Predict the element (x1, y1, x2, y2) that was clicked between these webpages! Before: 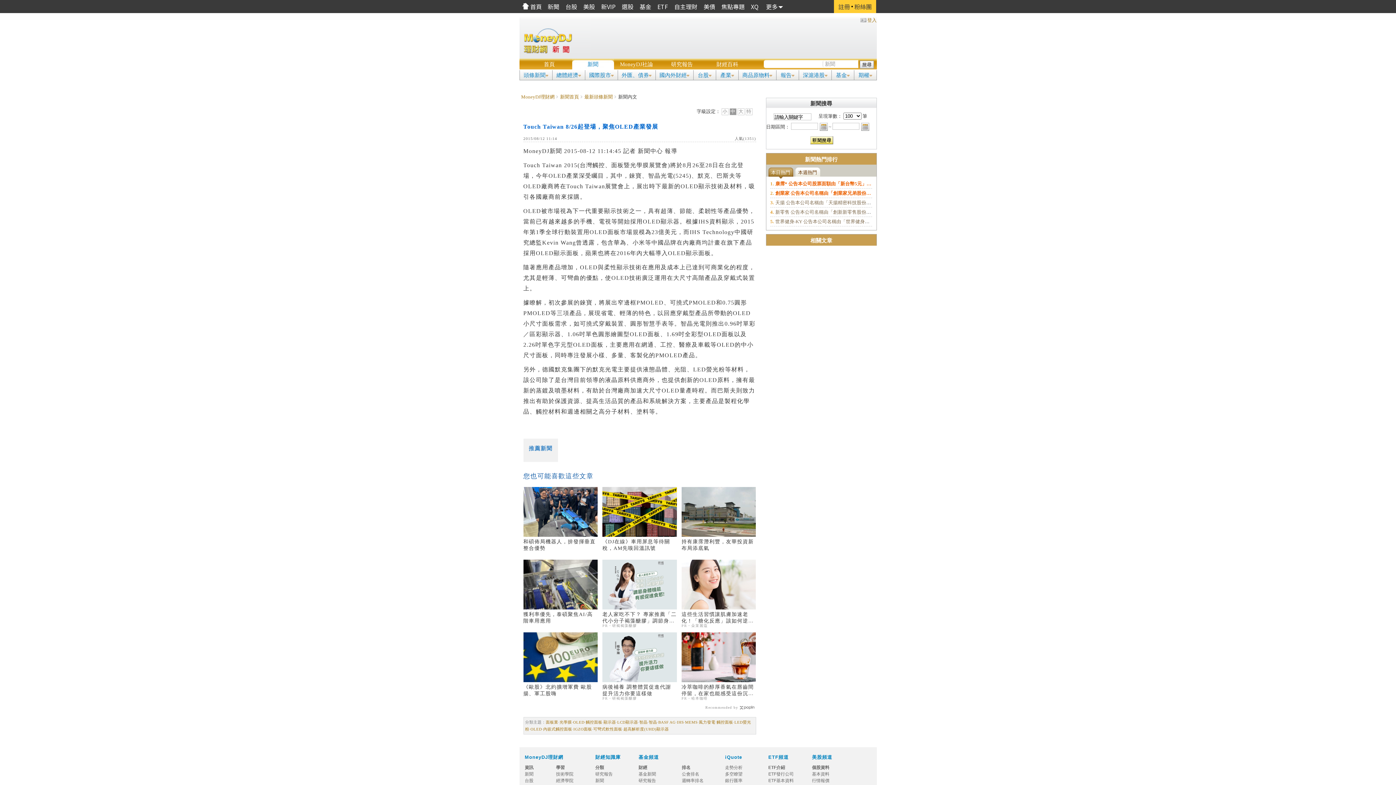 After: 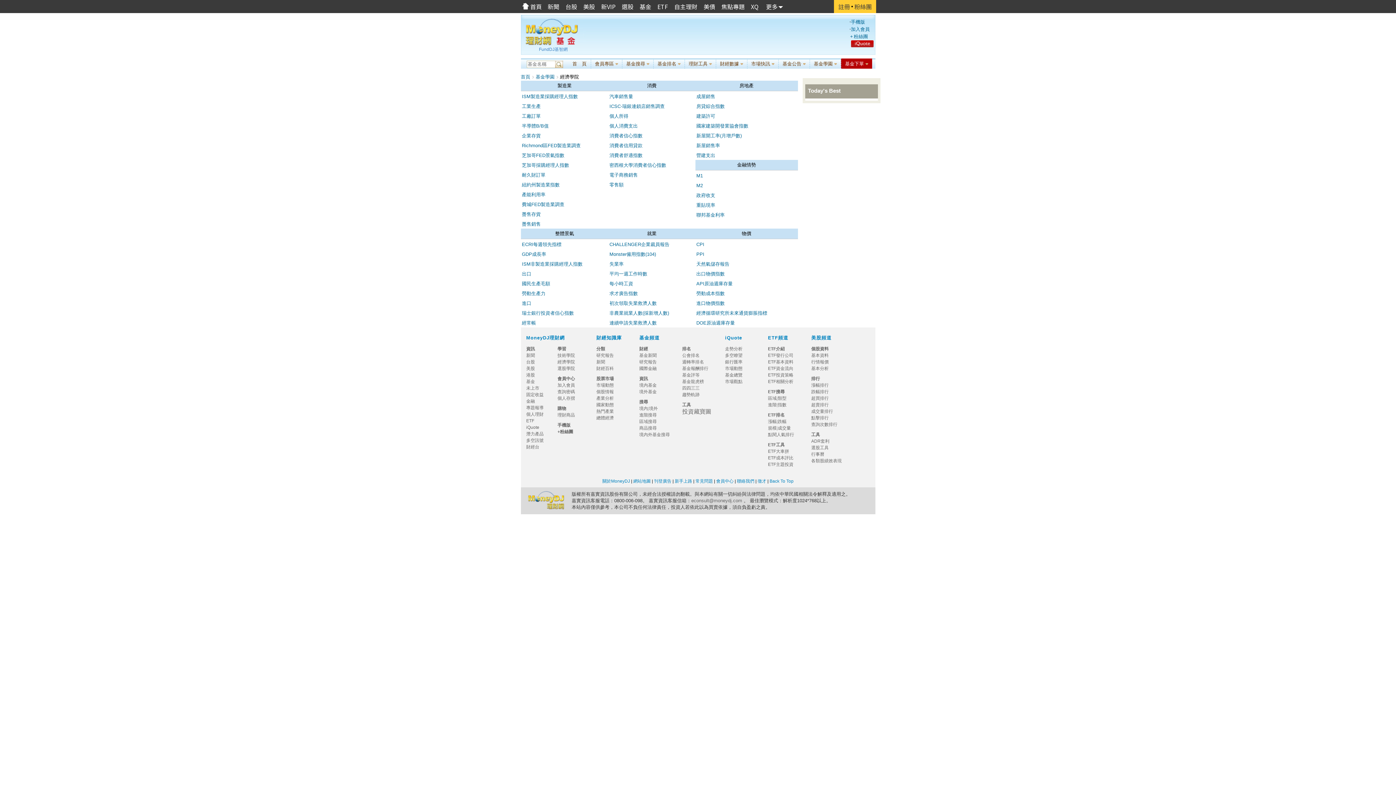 Action: label: 經濟學院 bbox: (556, 778, 573, 783)